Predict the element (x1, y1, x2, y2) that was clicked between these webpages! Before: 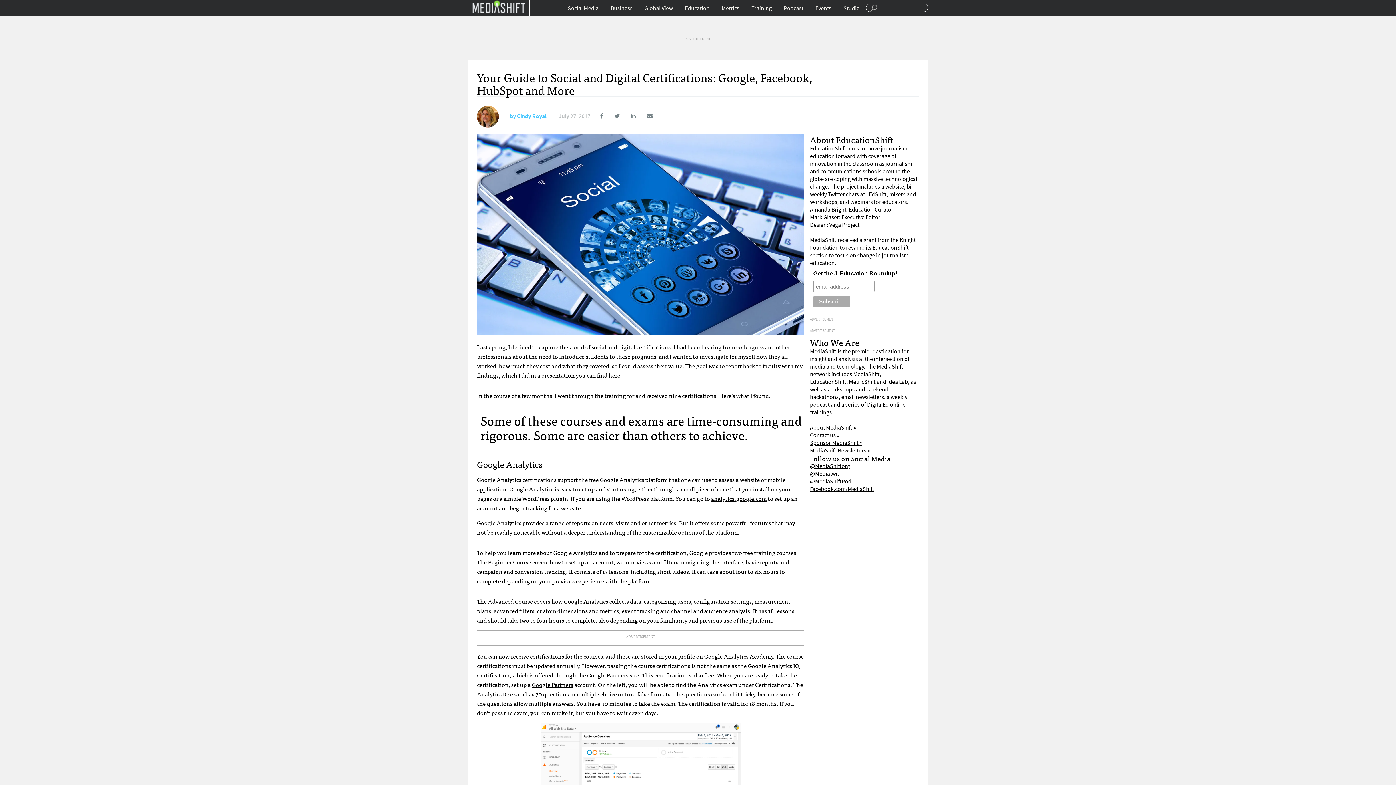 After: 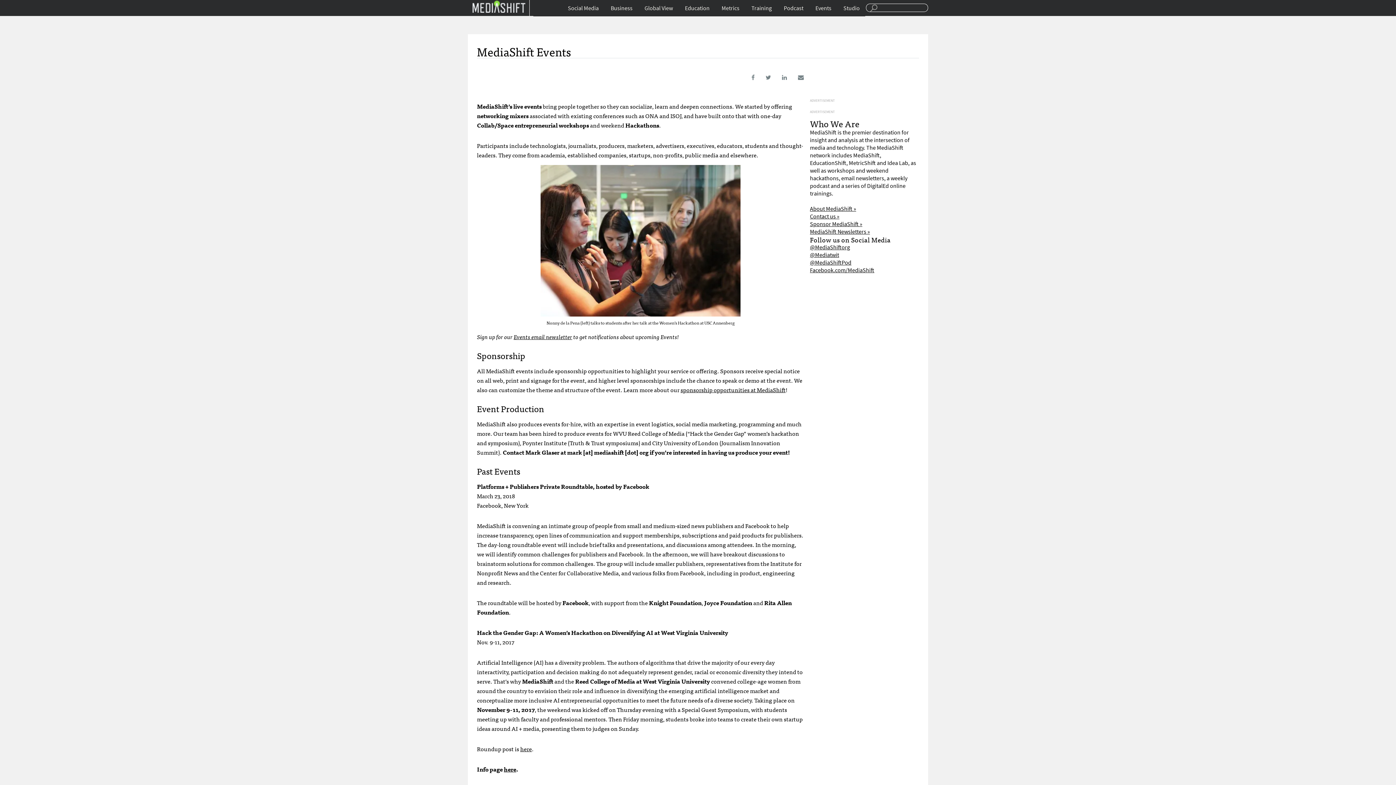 Action: bbox: (810, 0, 837, 16) label: Events